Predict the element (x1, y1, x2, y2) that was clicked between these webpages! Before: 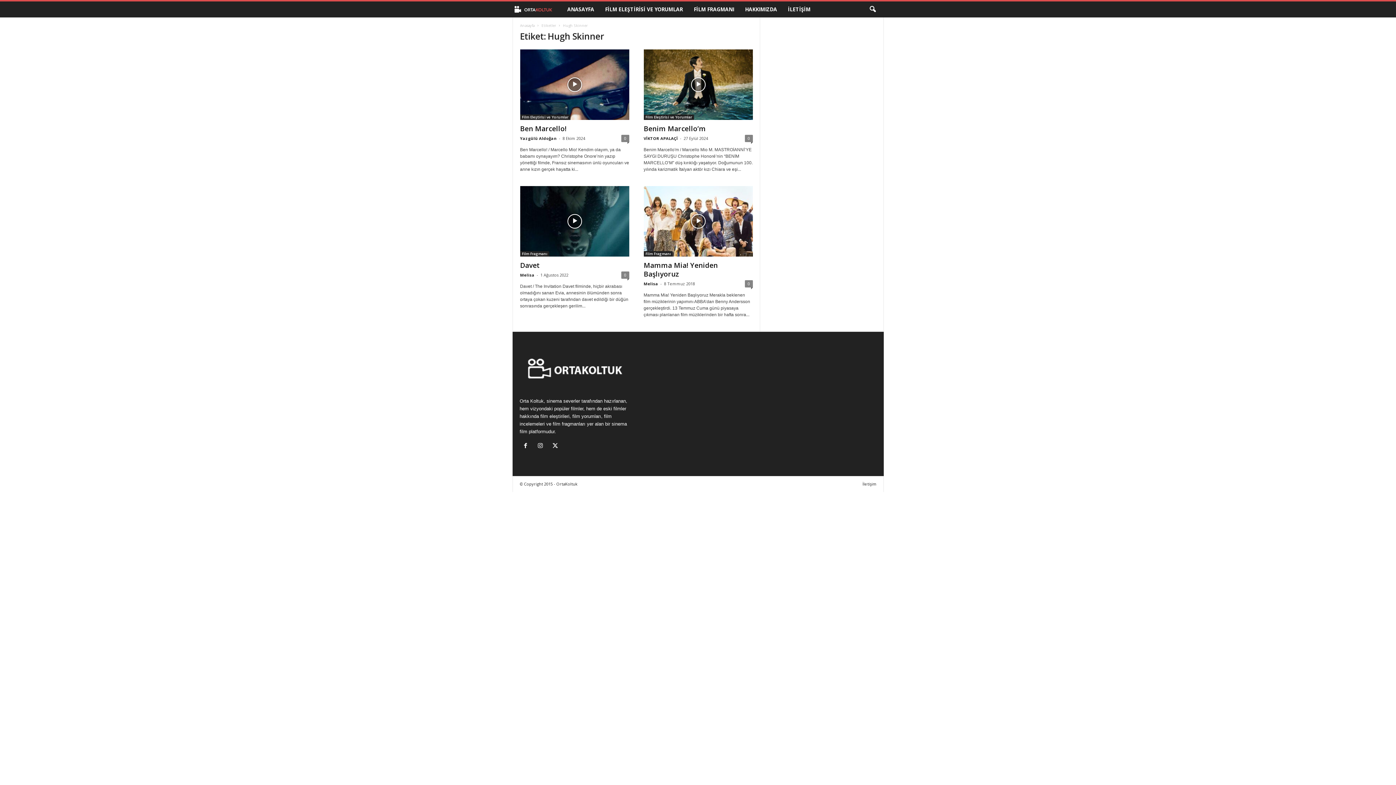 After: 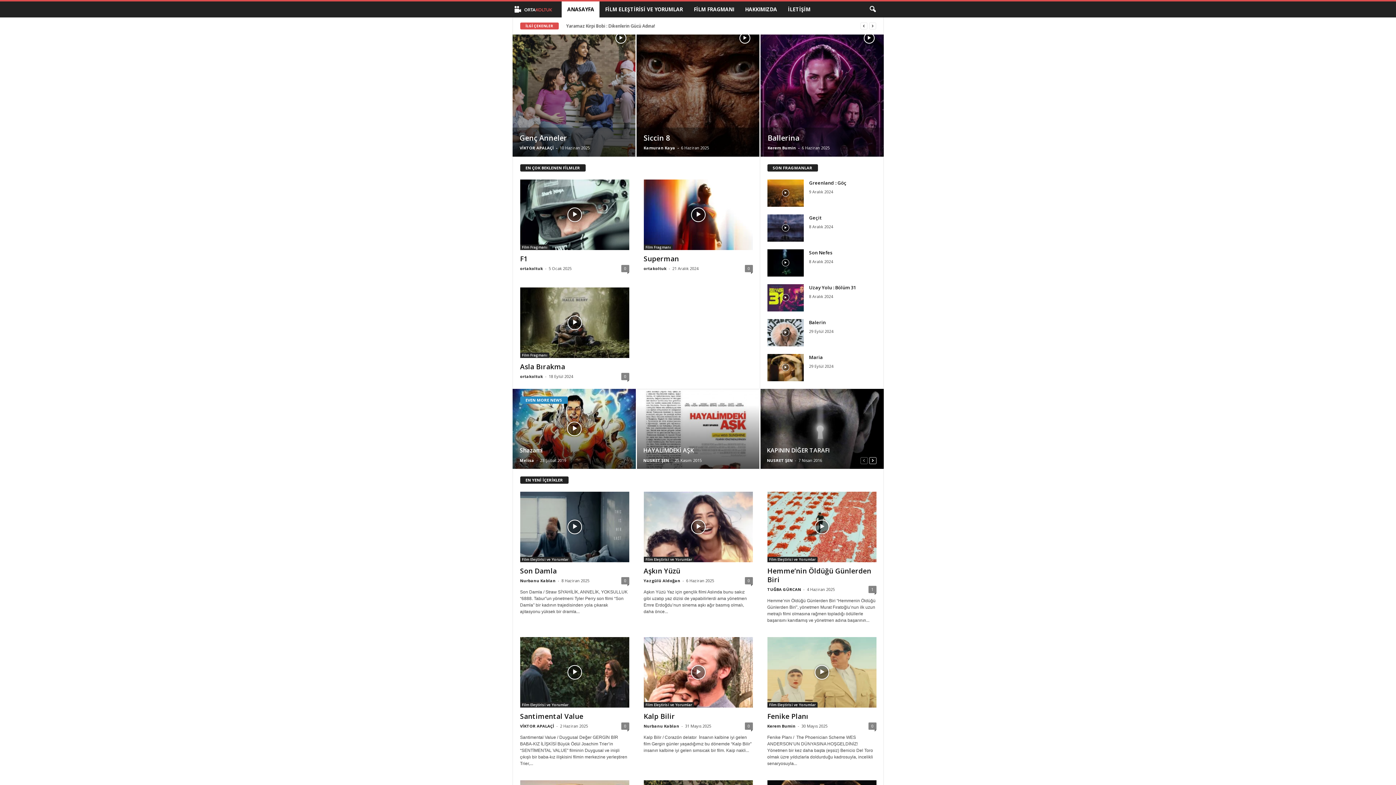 Action: label: ANASAYFA bbox: (561, 1, 599, 17)